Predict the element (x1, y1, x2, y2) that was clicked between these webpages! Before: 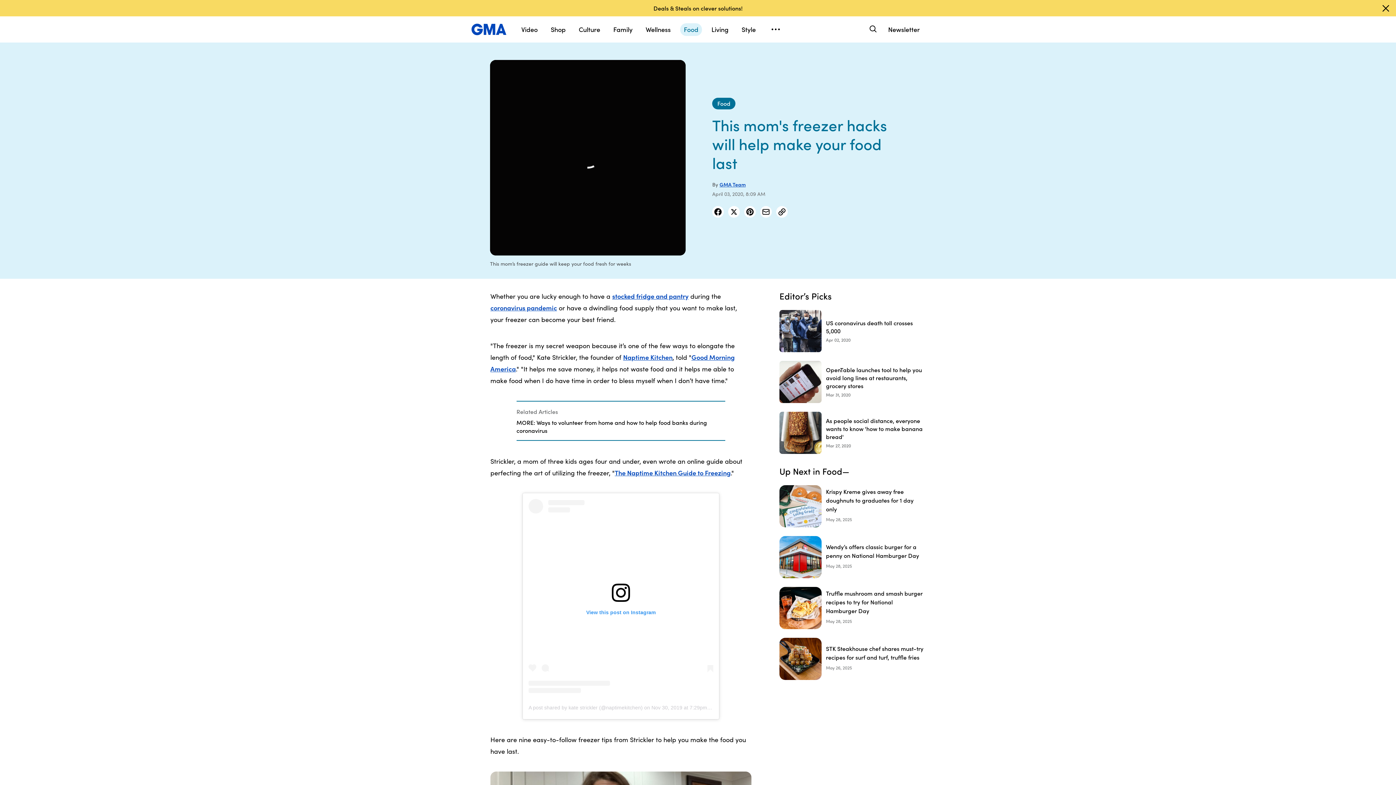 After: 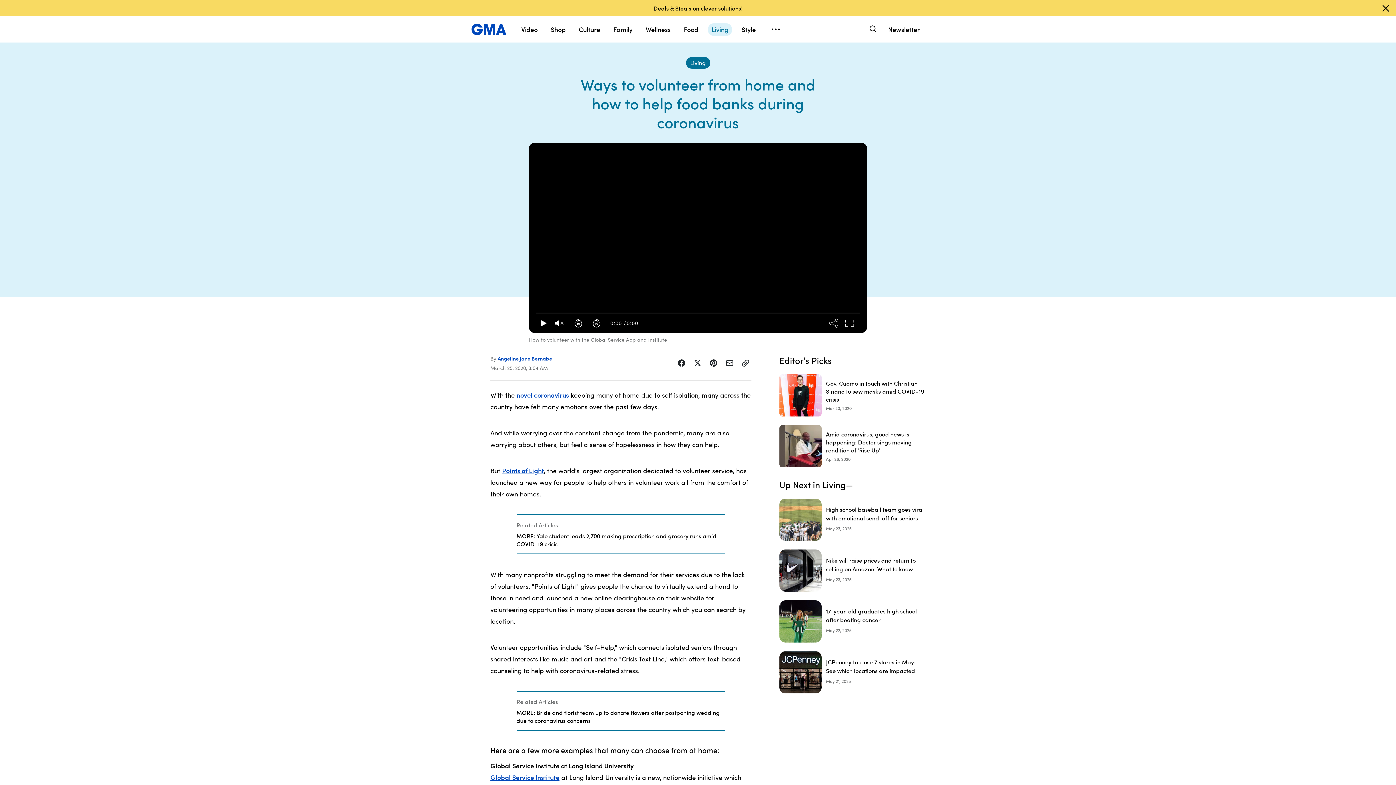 Action: bbox: (516, 448, 725, 475) label: Related Articles